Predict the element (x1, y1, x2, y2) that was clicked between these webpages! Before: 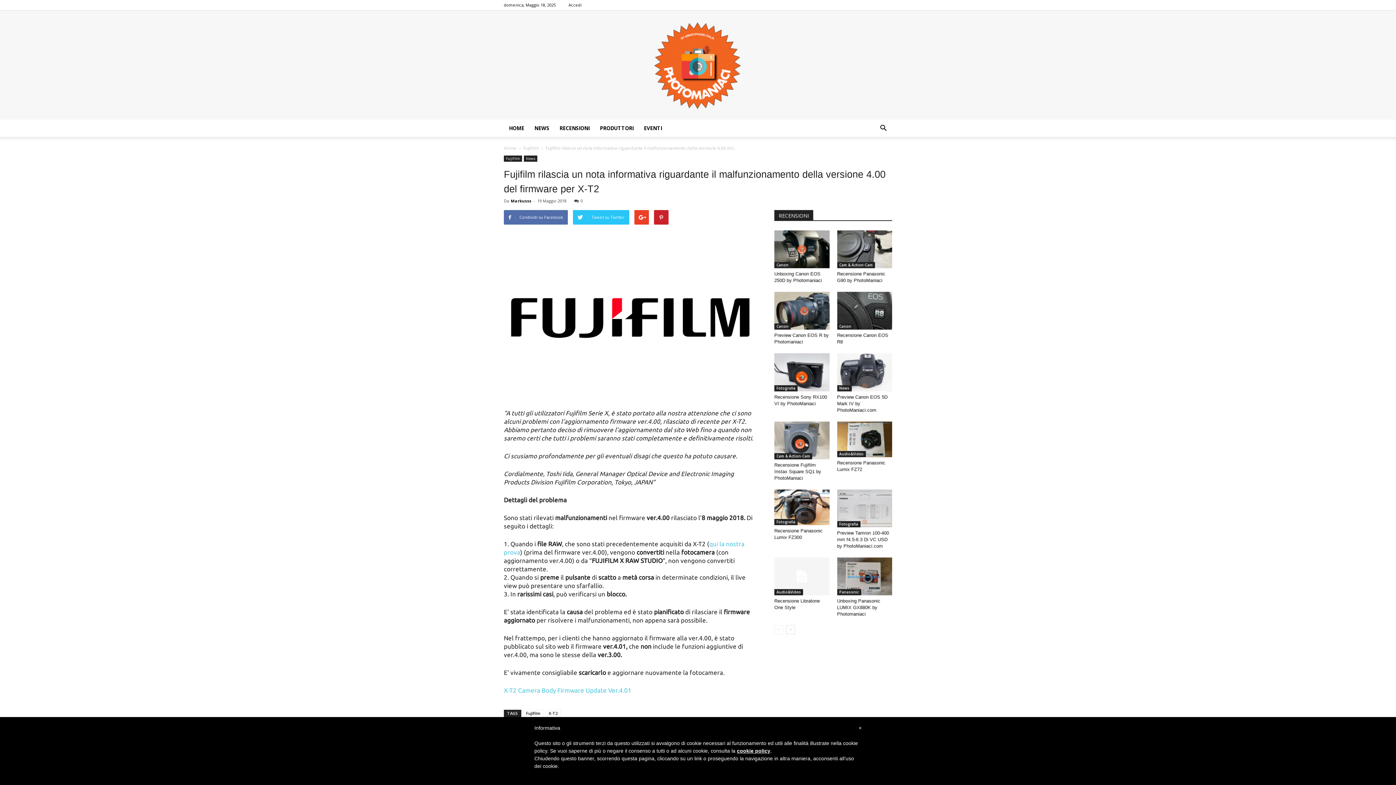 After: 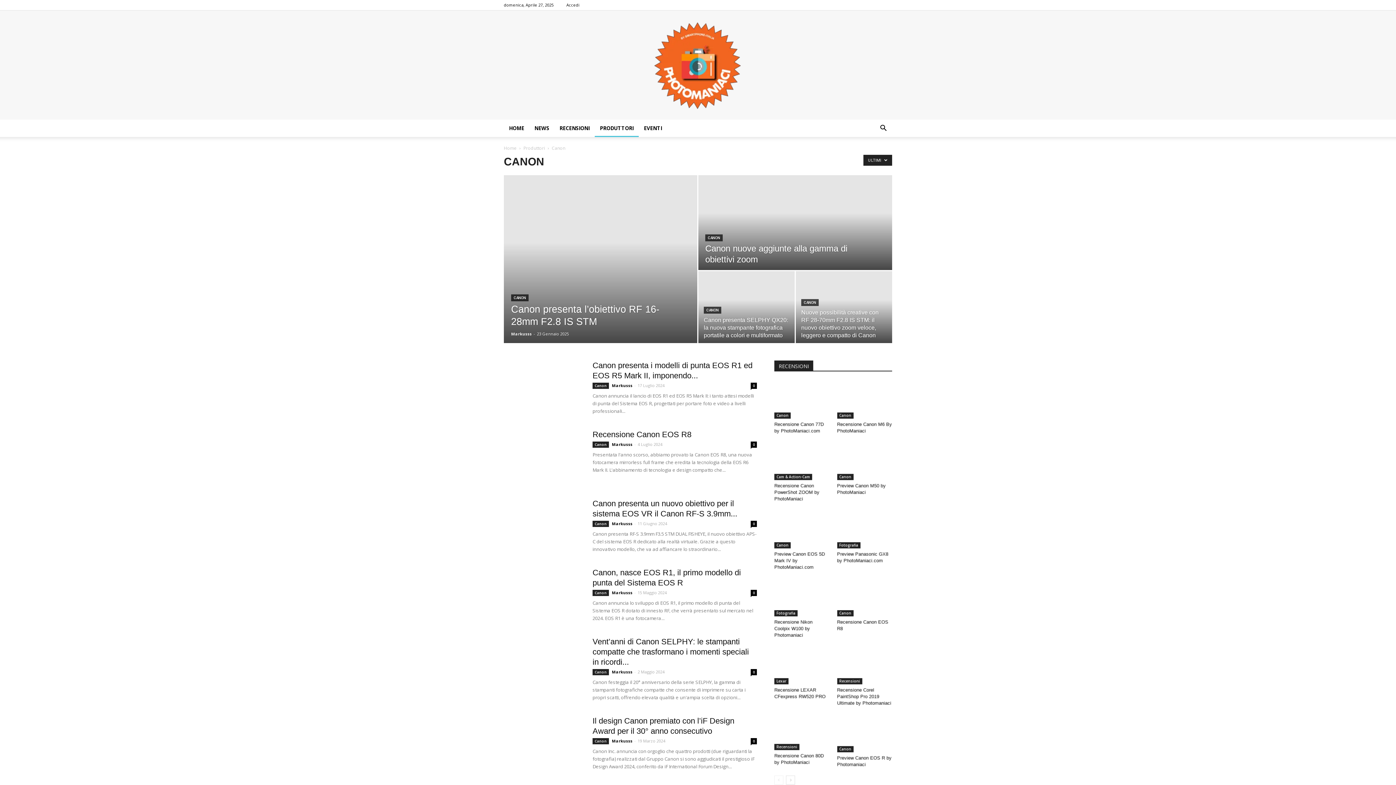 Action: label: Canon bbox: (837, 323, 853, 329)